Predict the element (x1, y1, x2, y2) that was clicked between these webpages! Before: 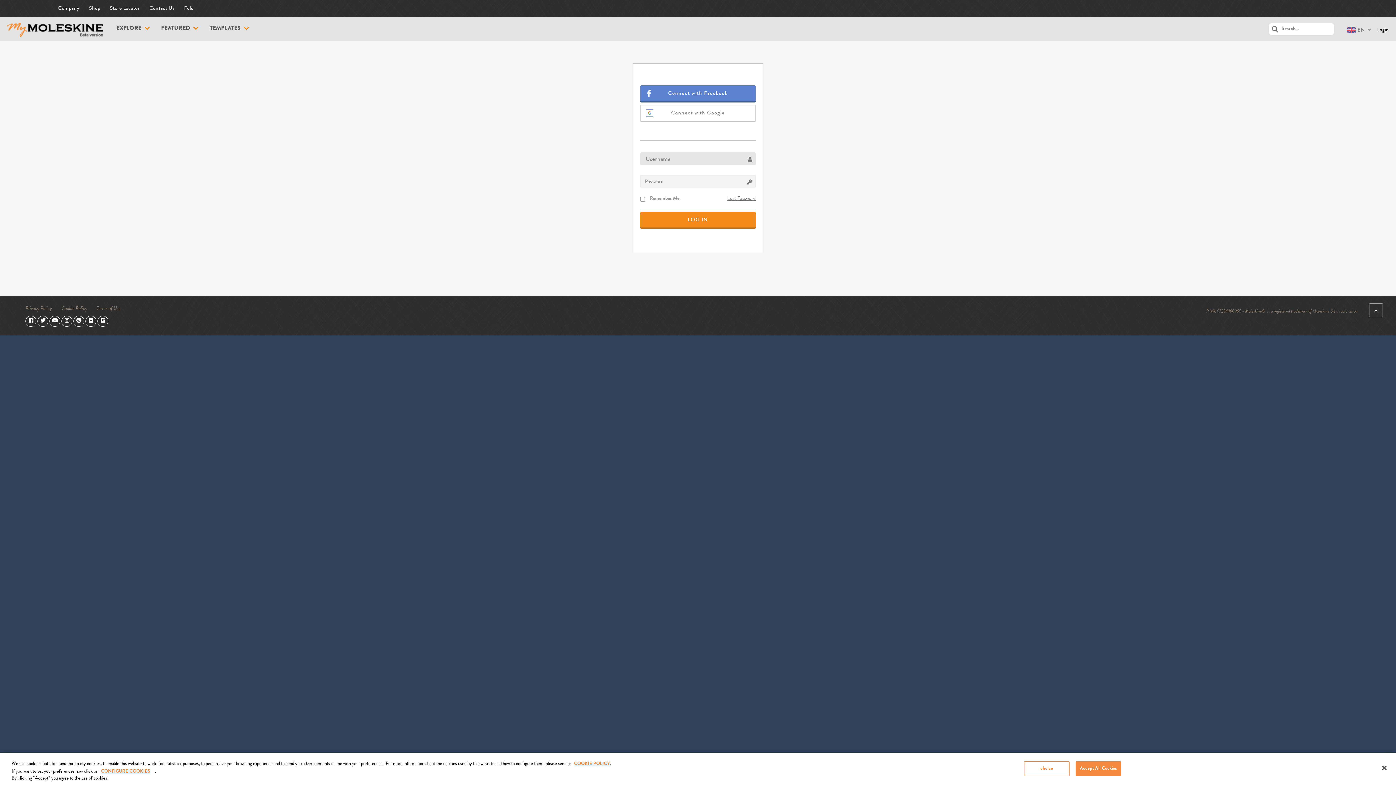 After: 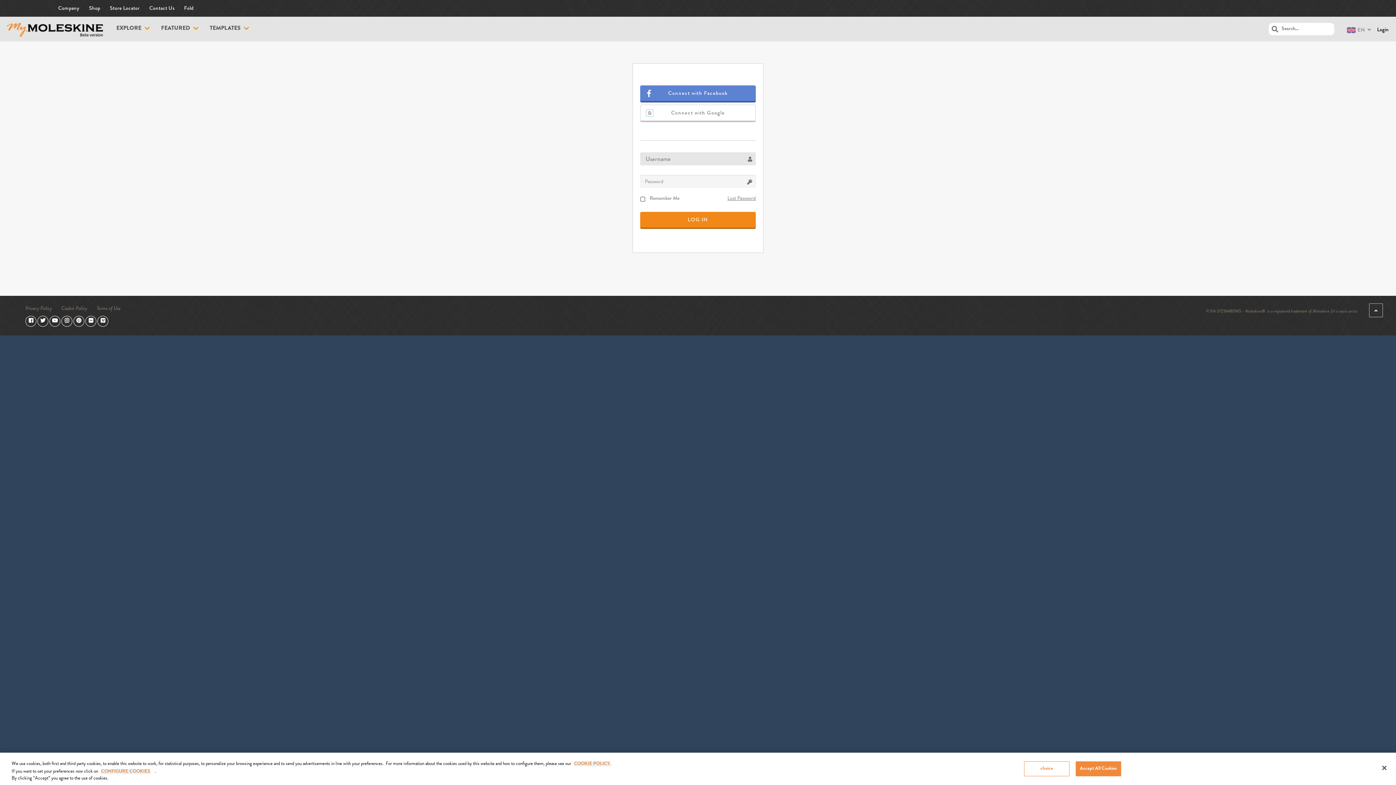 Action: bbox: (73, 318, 84, 323)